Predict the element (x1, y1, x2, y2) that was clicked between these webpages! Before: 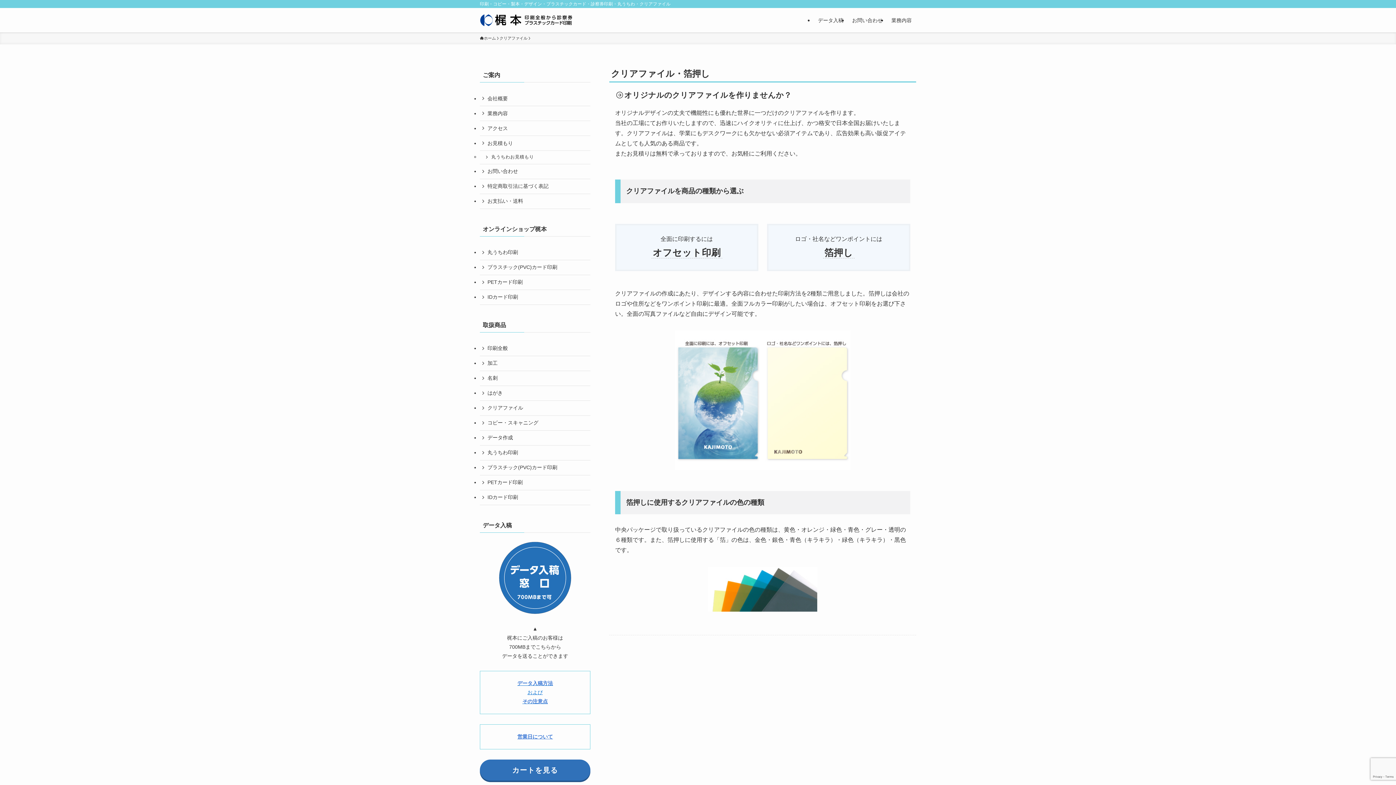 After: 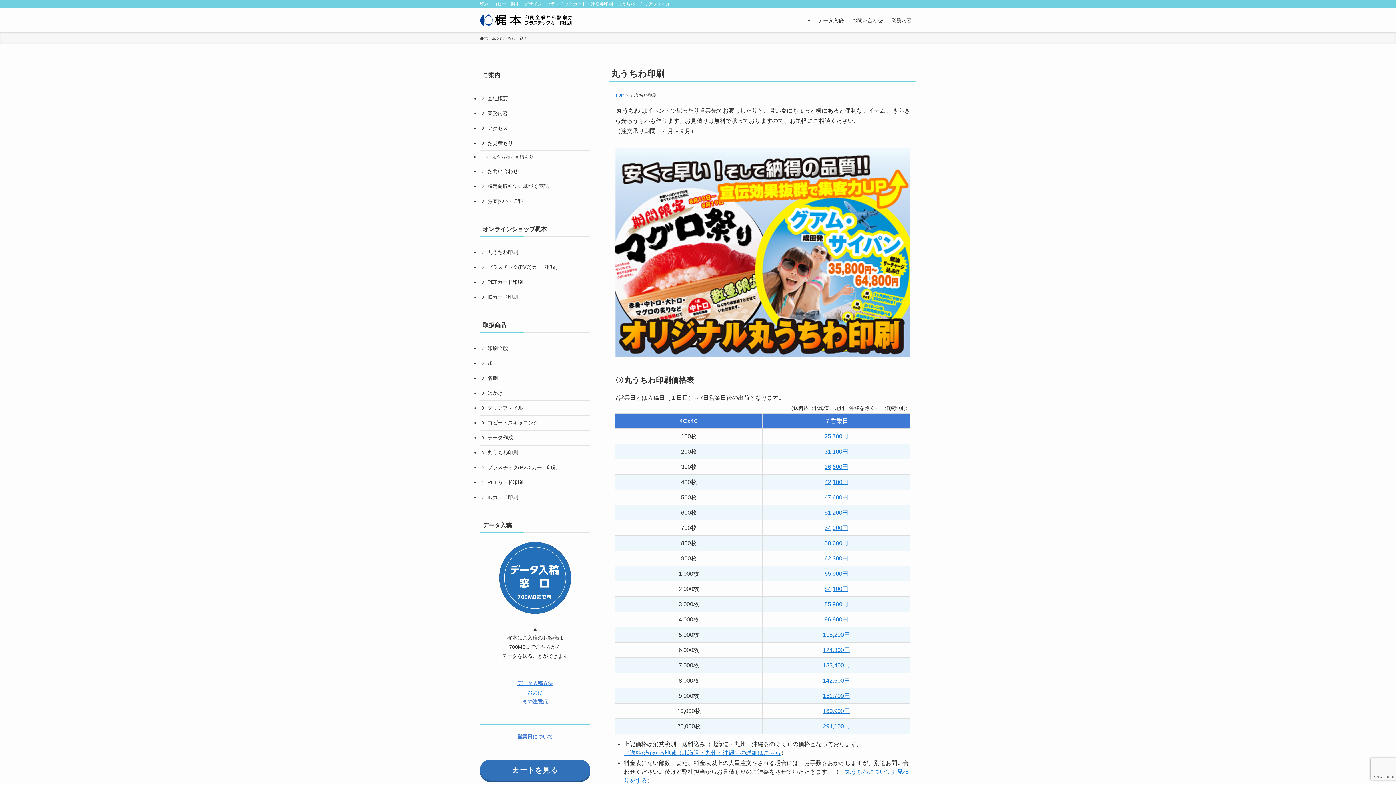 Action: label: 丸うちわ印刷 bbox: (480, 245, 590, 260)